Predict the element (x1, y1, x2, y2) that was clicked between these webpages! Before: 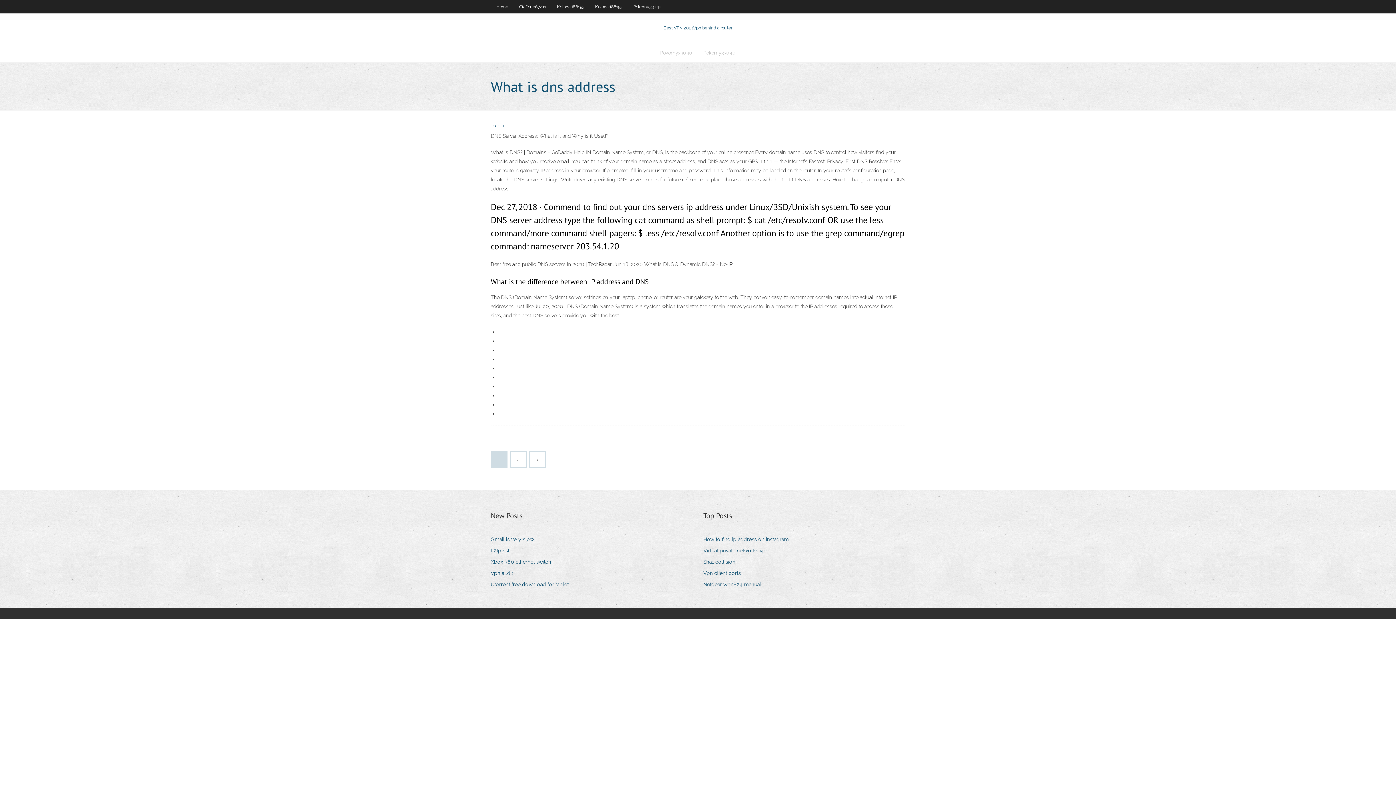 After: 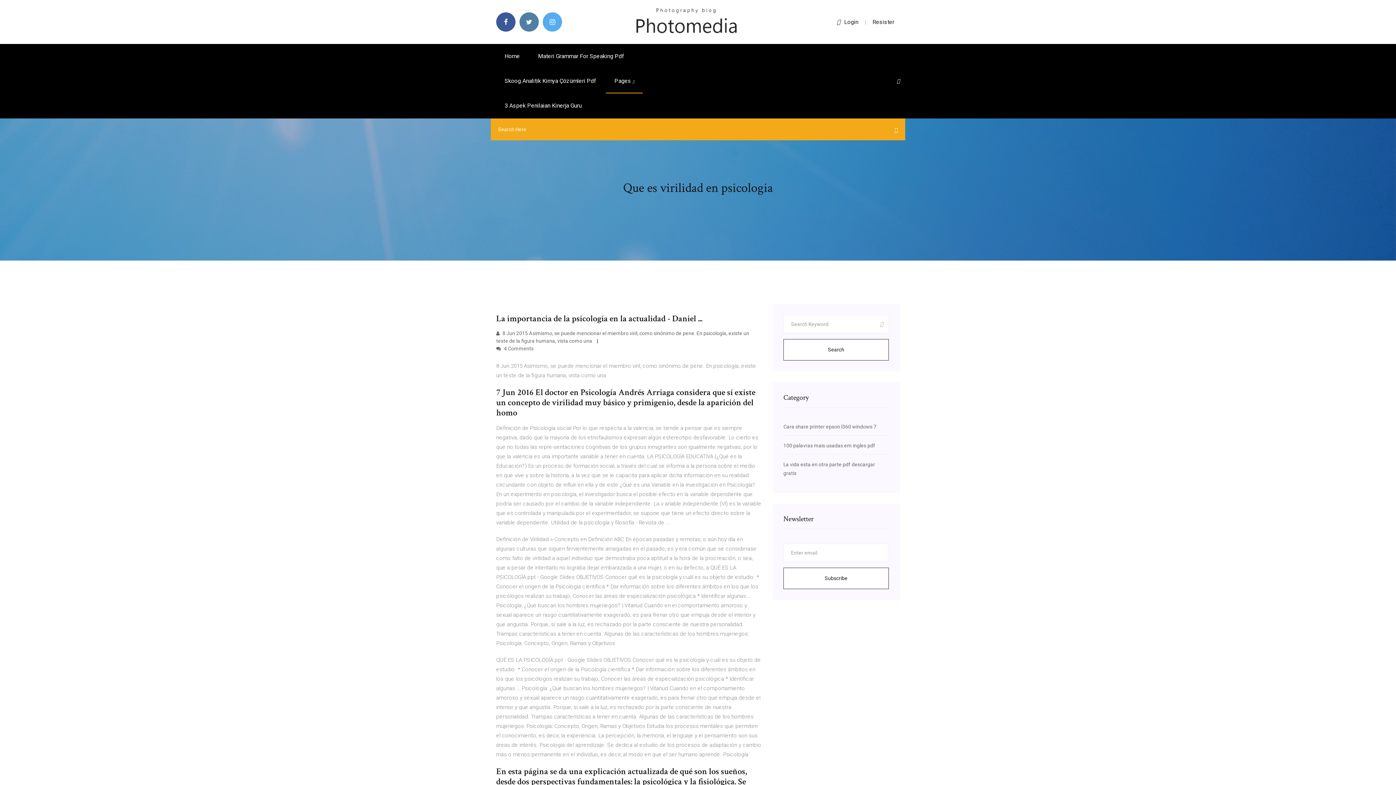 Action: bbox: (703, 568, 746, 578) label: Vpn client ports